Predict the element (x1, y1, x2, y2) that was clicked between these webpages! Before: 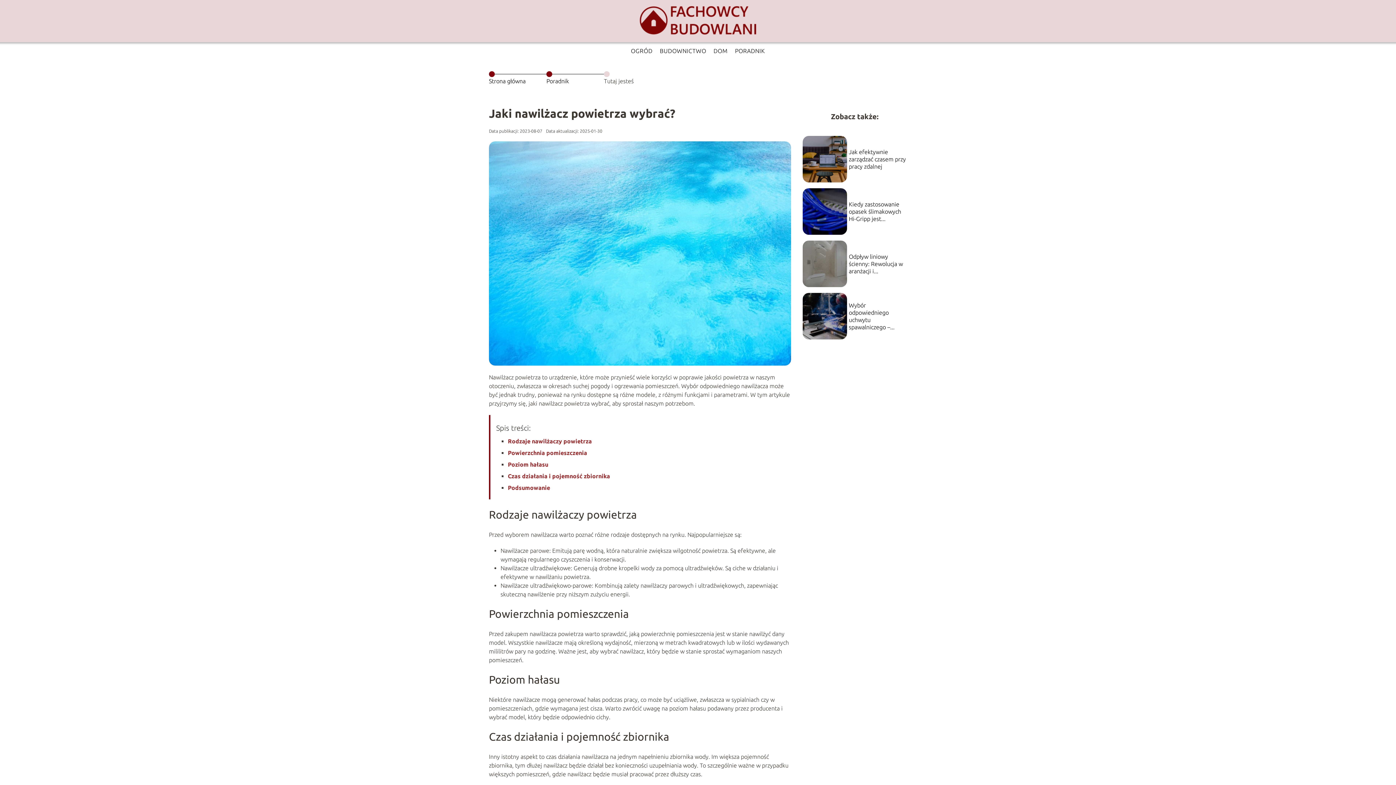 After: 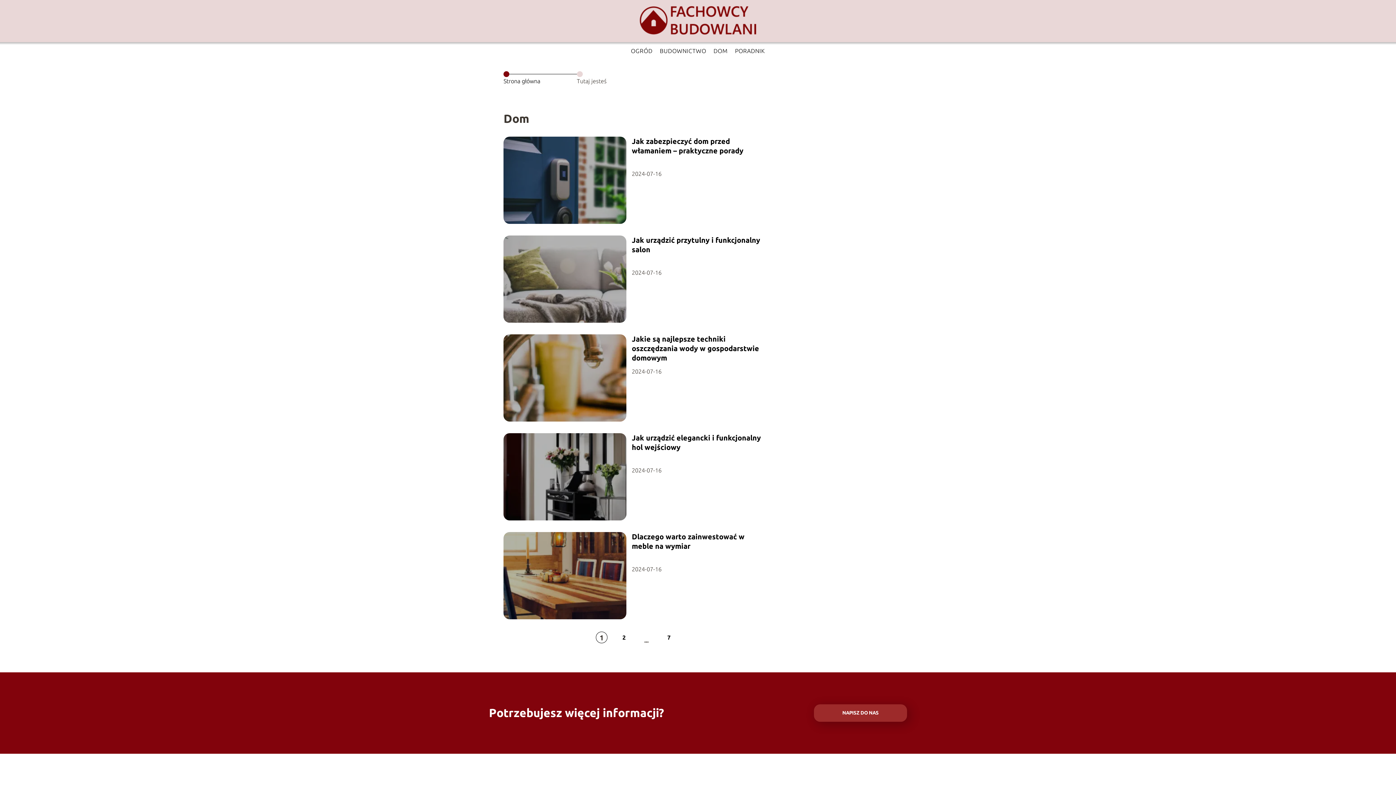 Action: bbox: (713, 47, 727, 54) label: DOM